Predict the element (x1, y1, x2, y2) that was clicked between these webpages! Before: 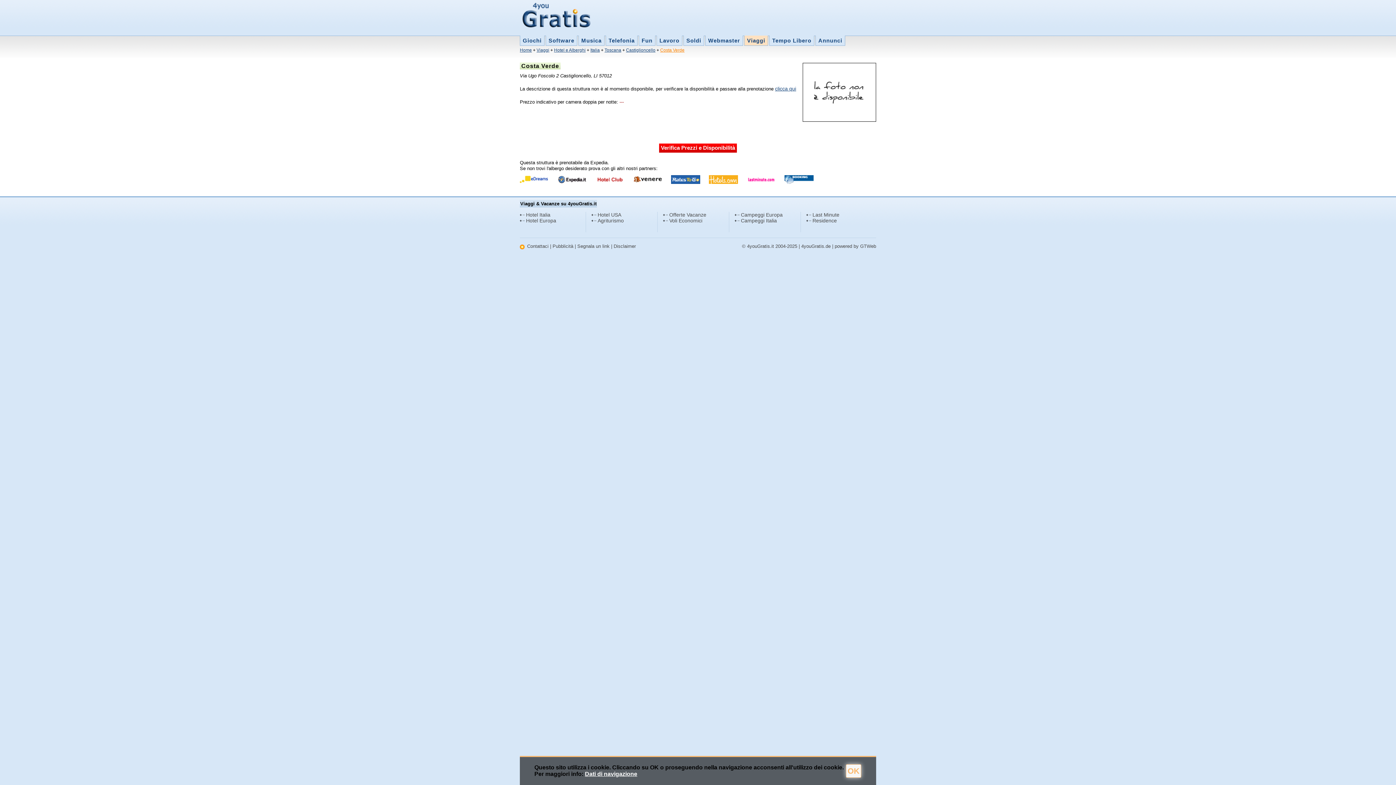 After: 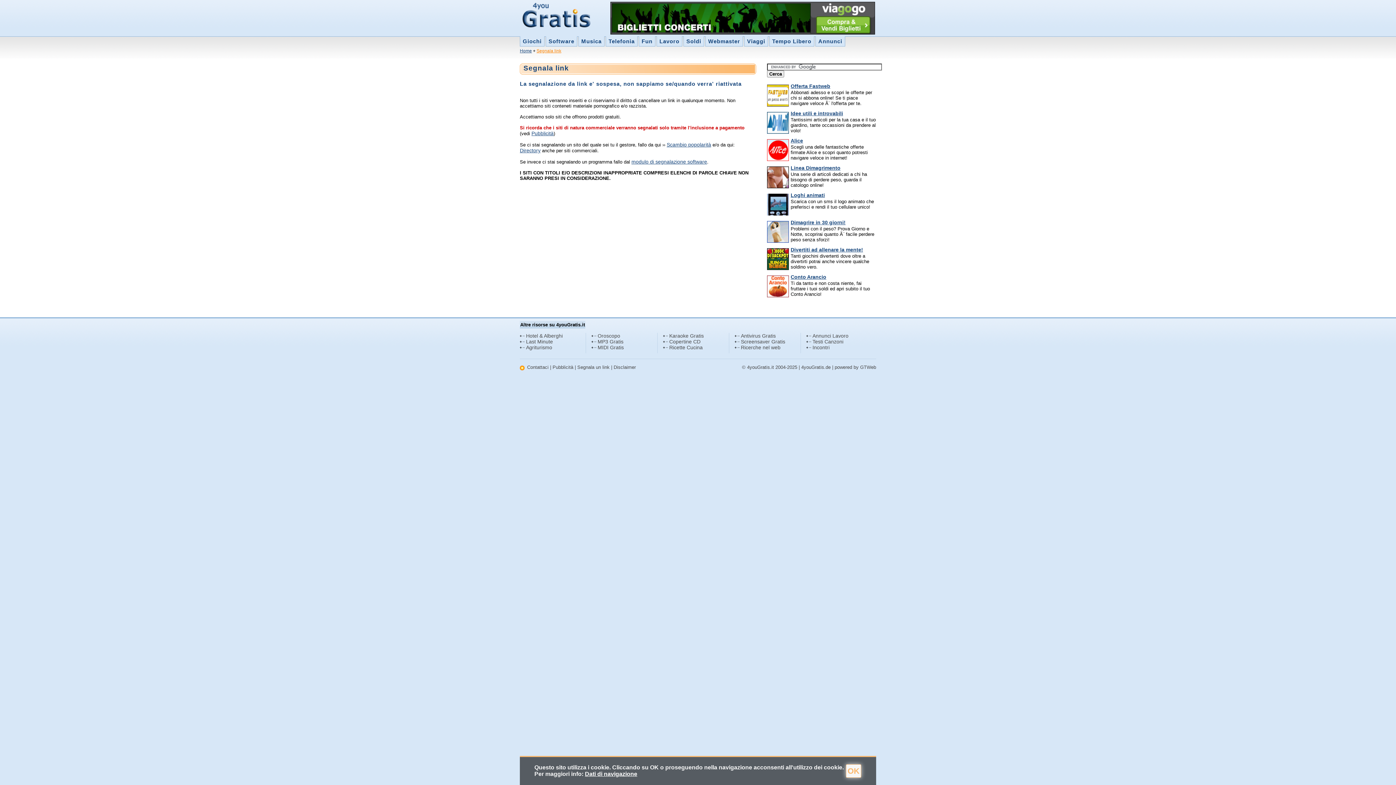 Action: label: Segnala un link bbox: (577, 243, 609, 249)